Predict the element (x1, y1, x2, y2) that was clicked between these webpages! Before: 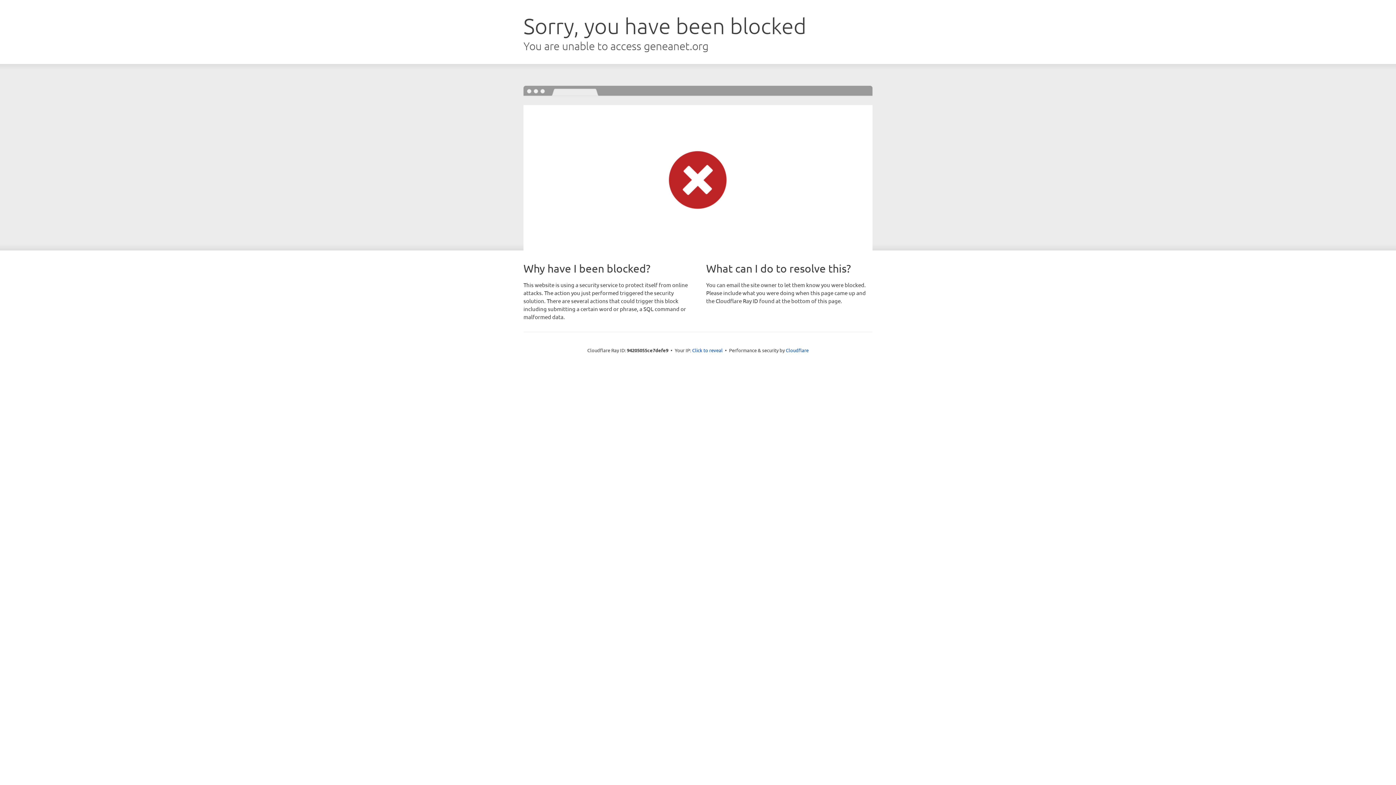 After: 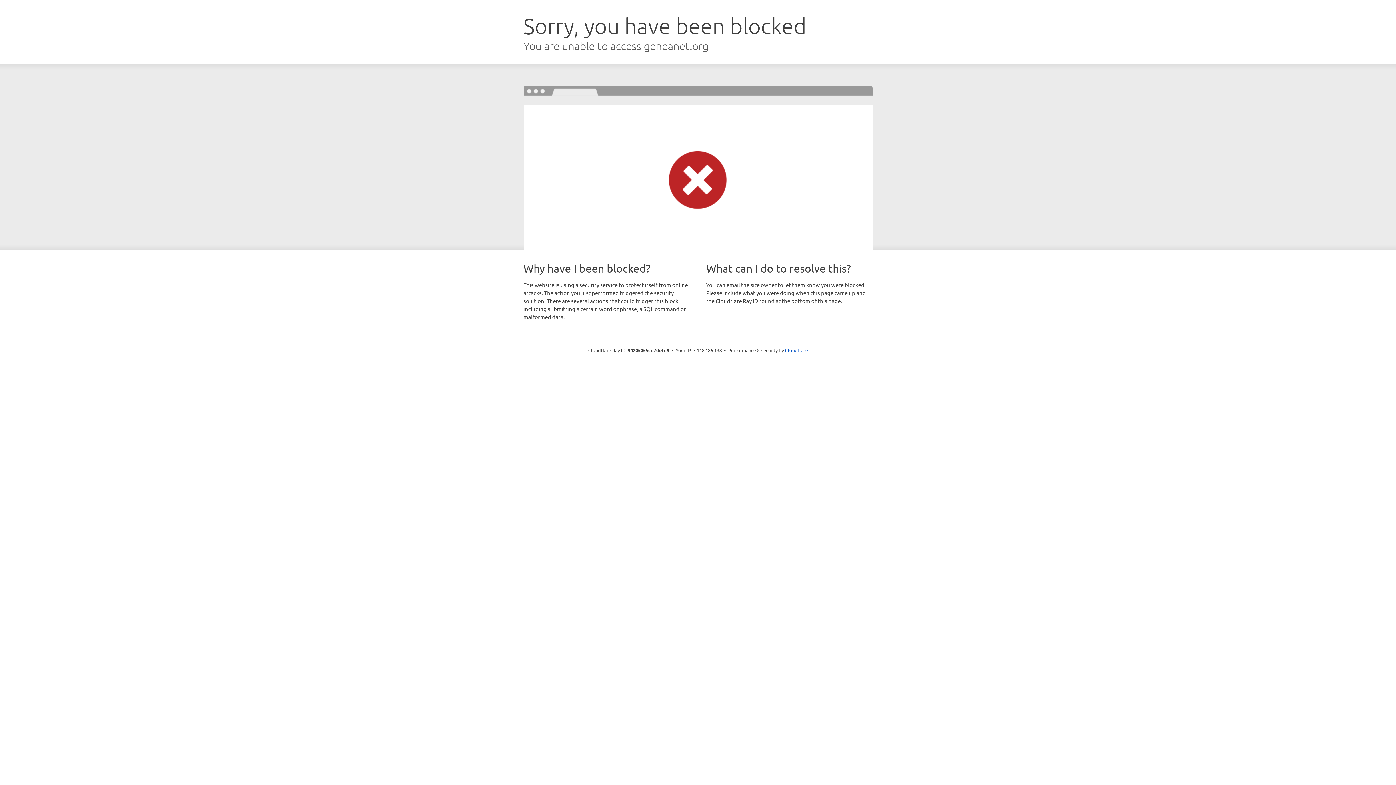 Action: label: Click to reveal bbox: (692, 346, 722, 353)